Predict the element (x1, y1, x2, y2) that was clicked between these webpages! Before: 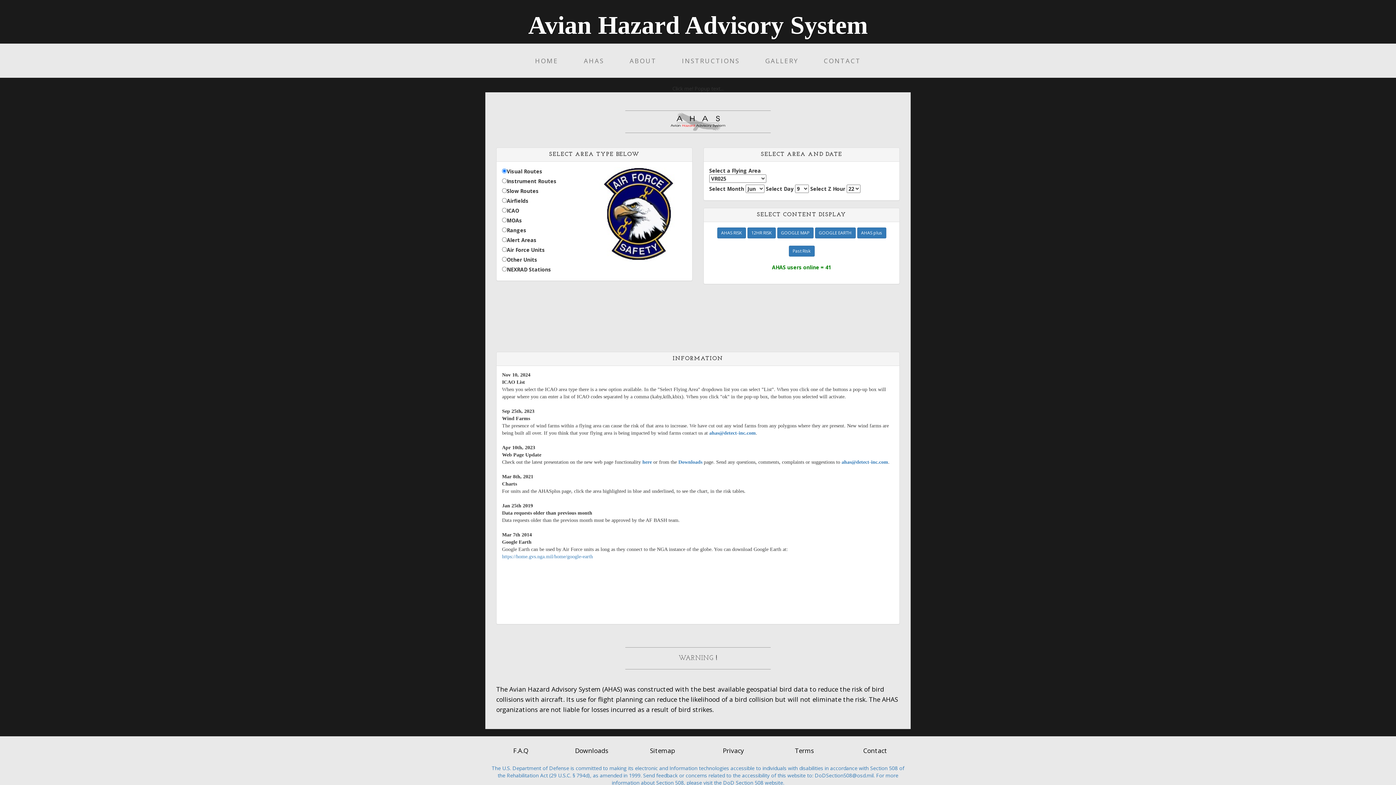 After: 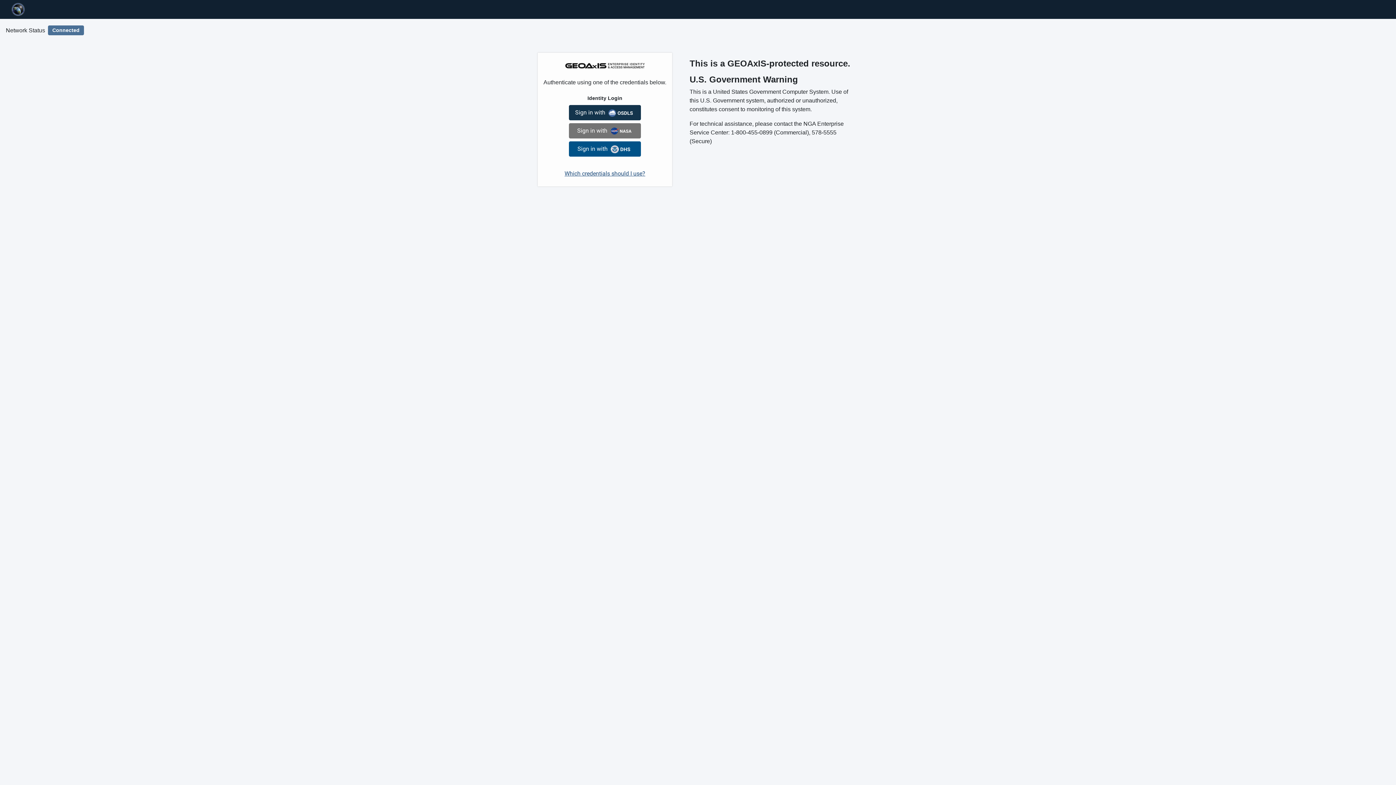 Action: label: https://home.gvs.nga.mil/home/google-earth bbox: (502, 554, 593, 559)